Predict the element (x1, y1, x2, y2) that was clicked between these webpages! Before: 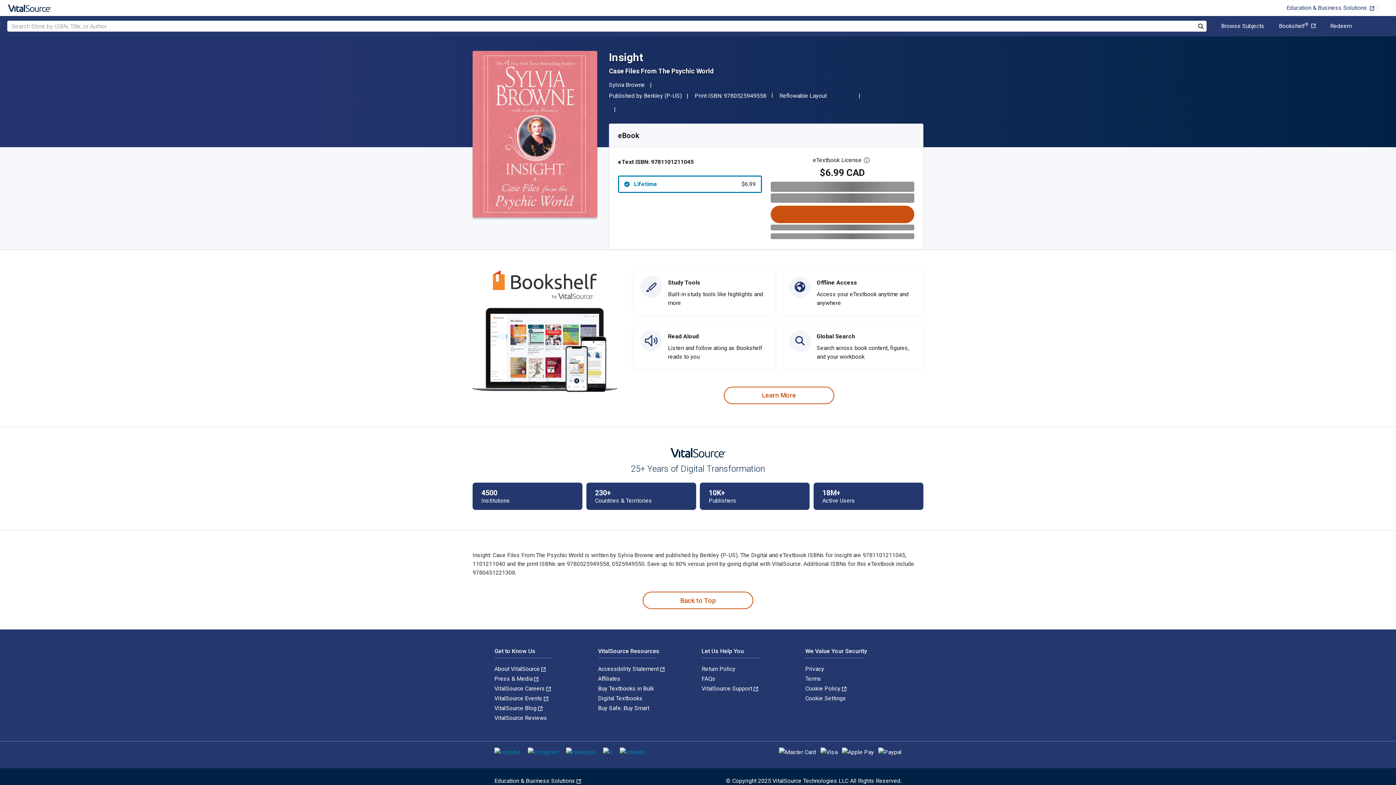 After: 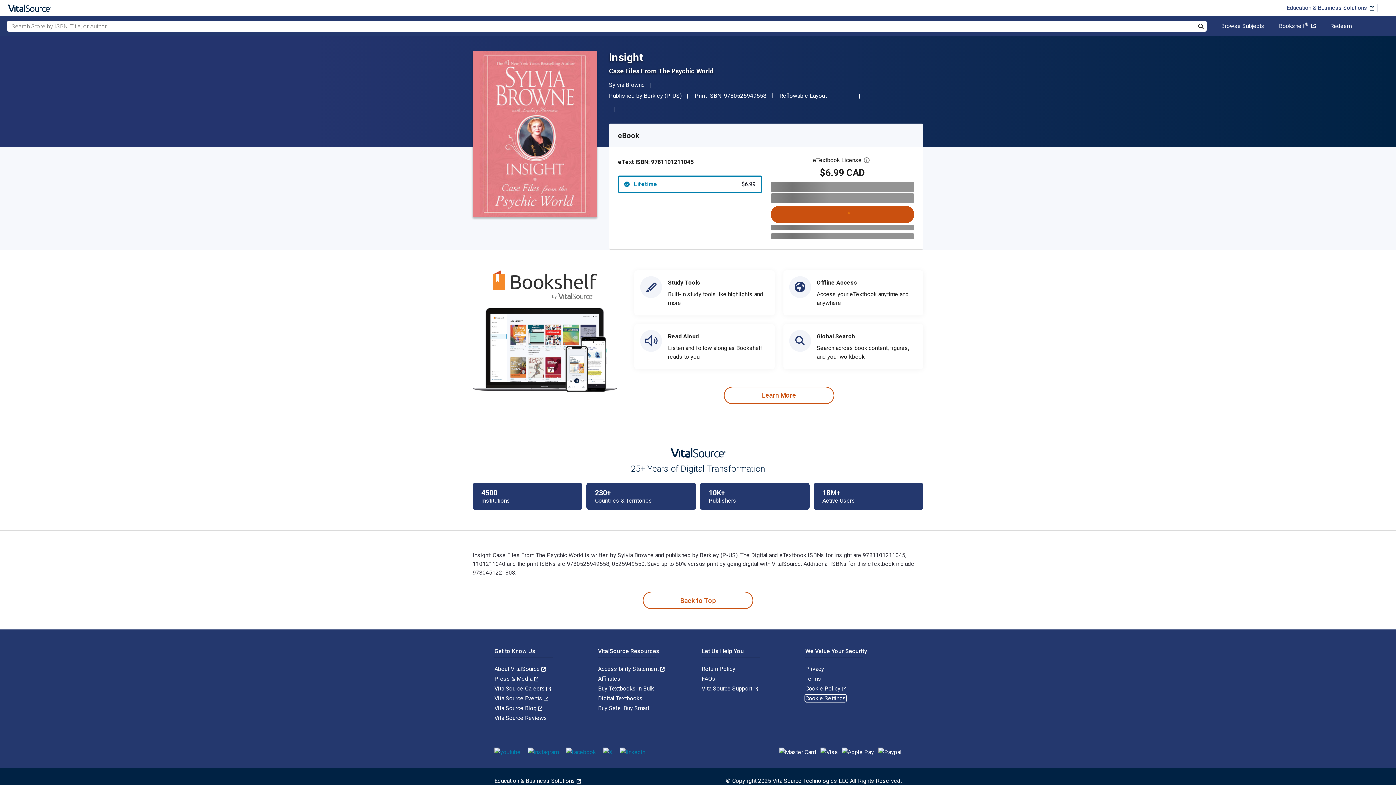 Action: label: Cookie Settings bbox: (805, 695, 846, 702)